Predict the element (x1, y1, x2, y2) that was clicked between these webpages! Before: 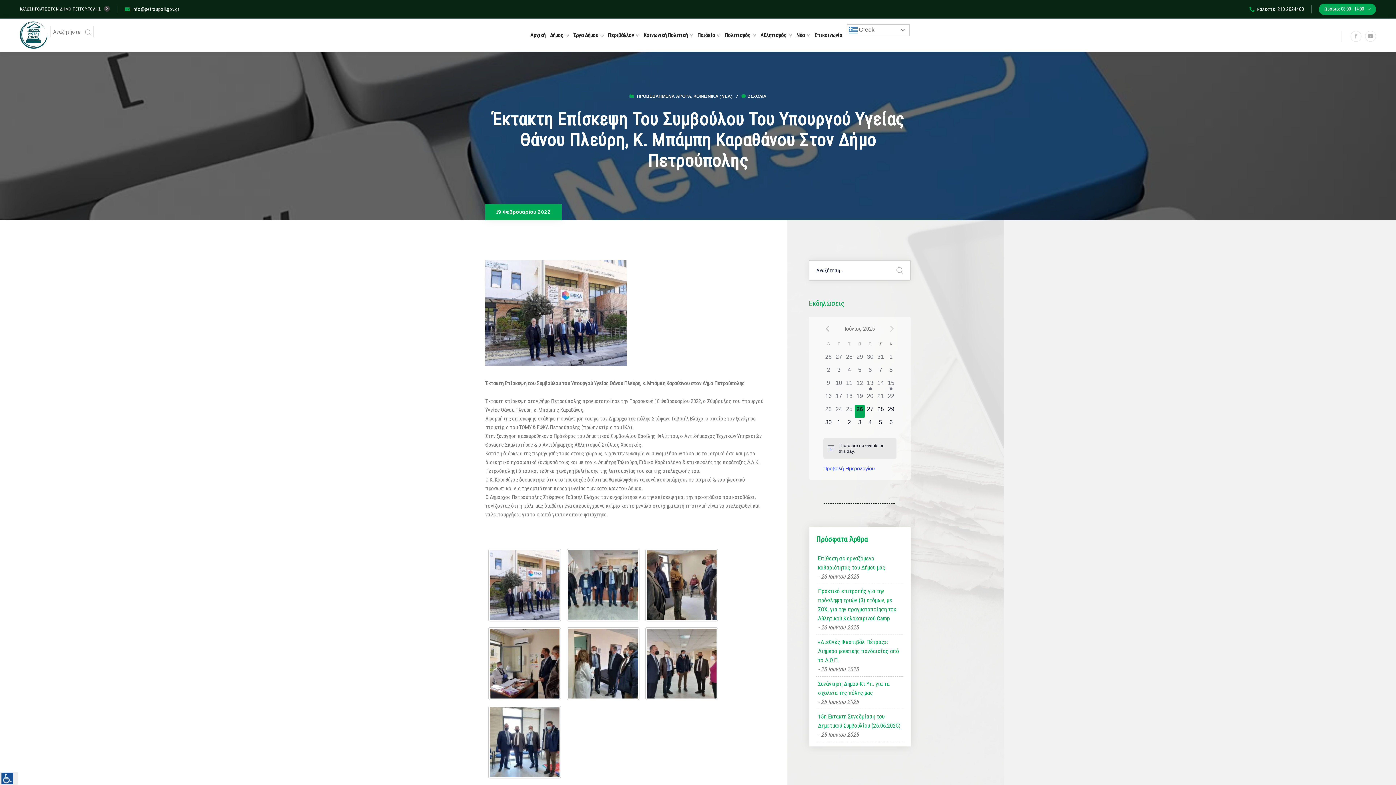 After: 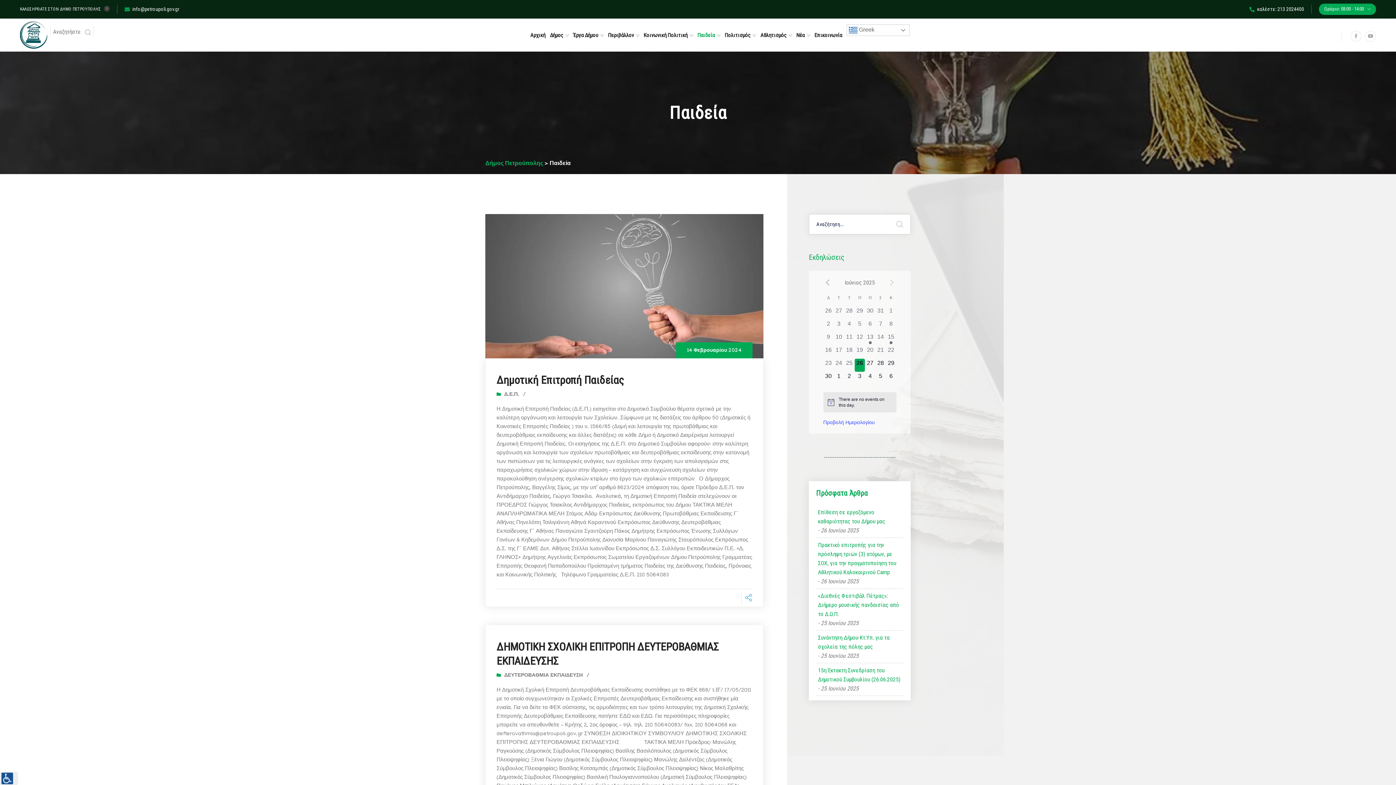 Action: bbox: (697, 24, 720, 46) label: Παιδεία